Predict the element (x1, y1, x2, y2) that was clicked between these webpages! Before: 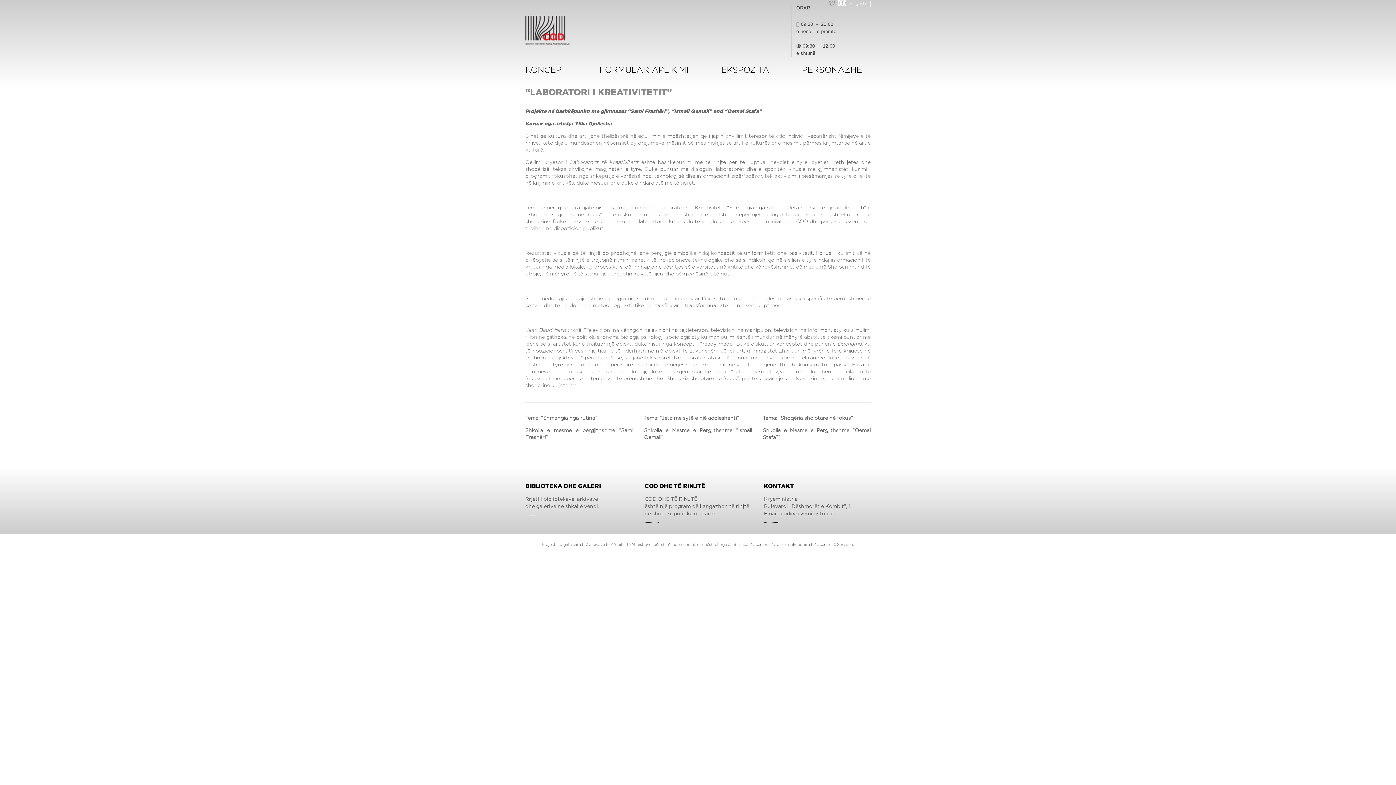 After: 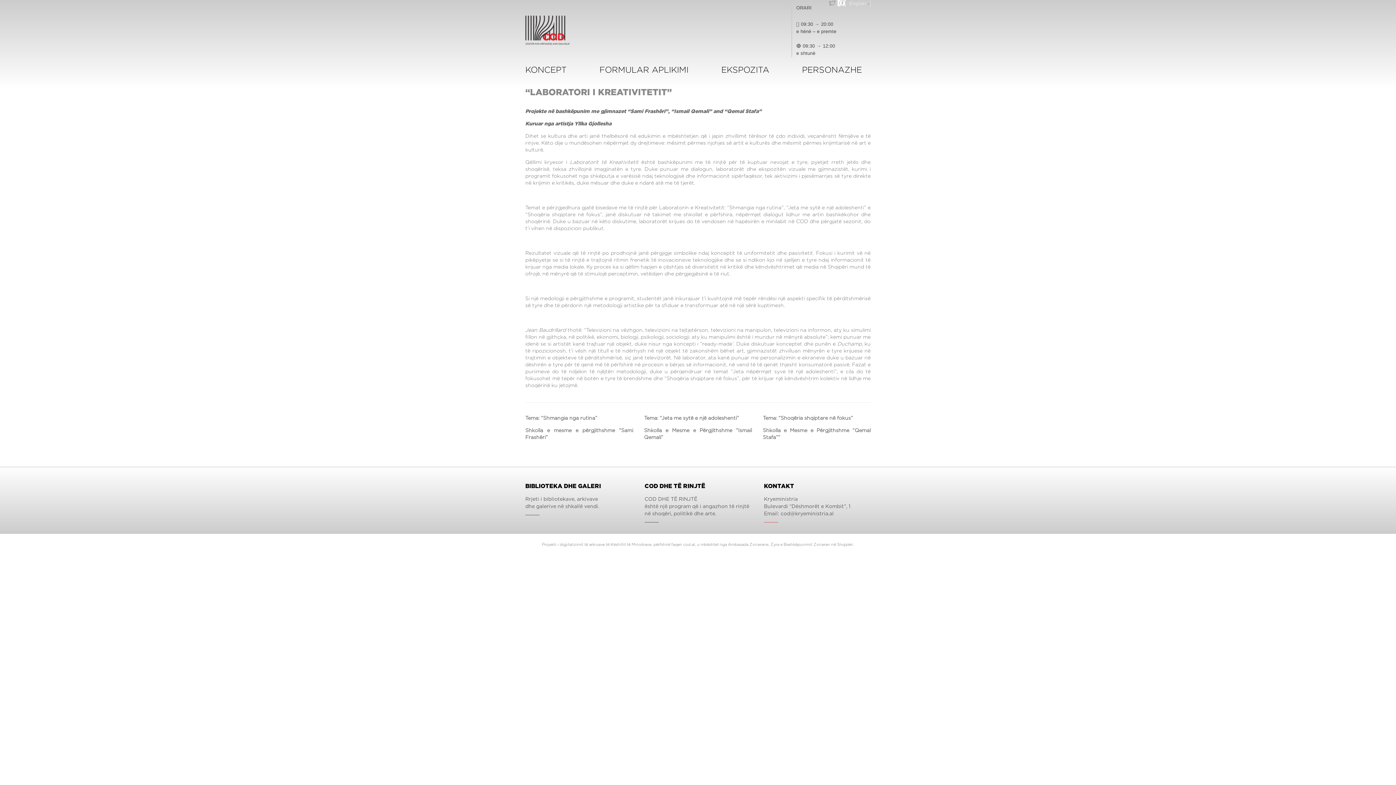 Action: label: ............. bbox: (764, 519, 778, 524)